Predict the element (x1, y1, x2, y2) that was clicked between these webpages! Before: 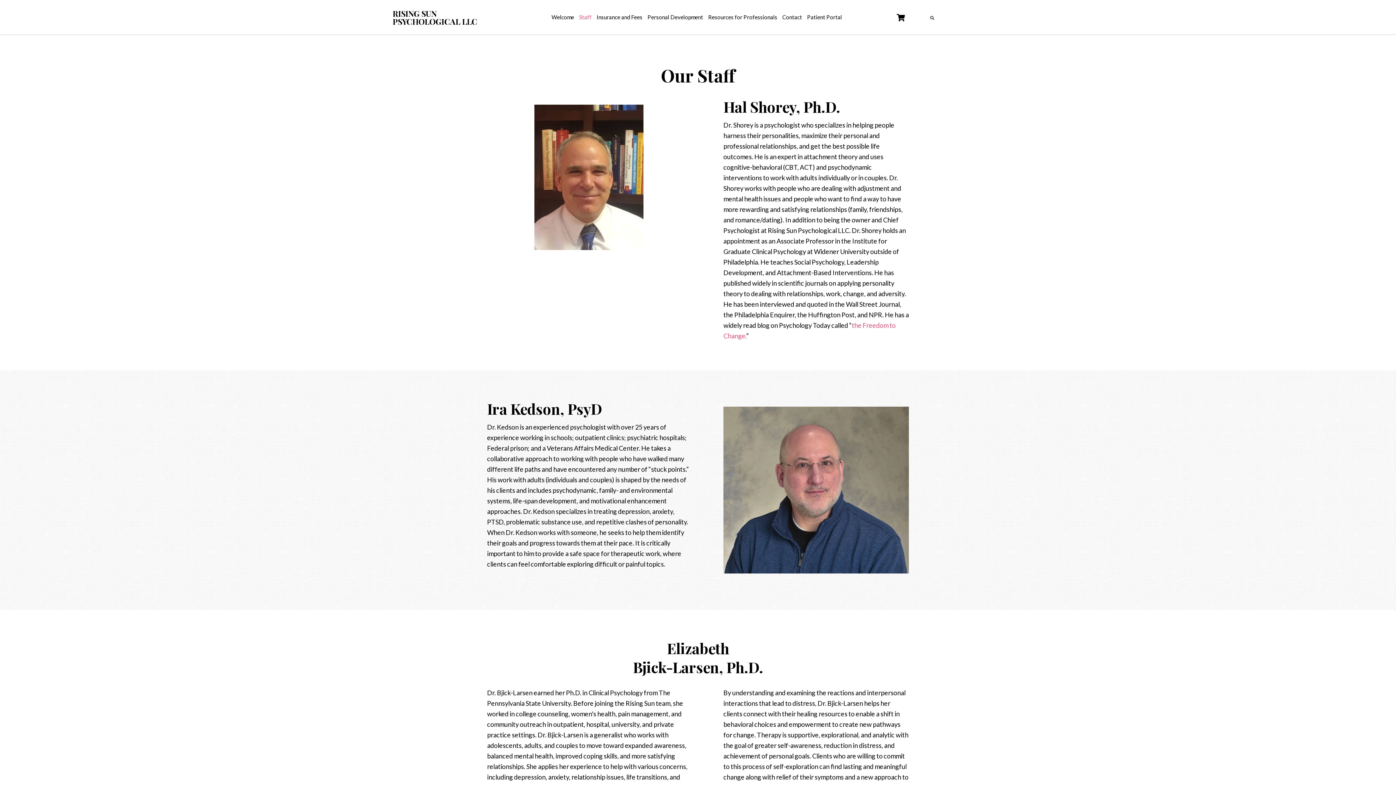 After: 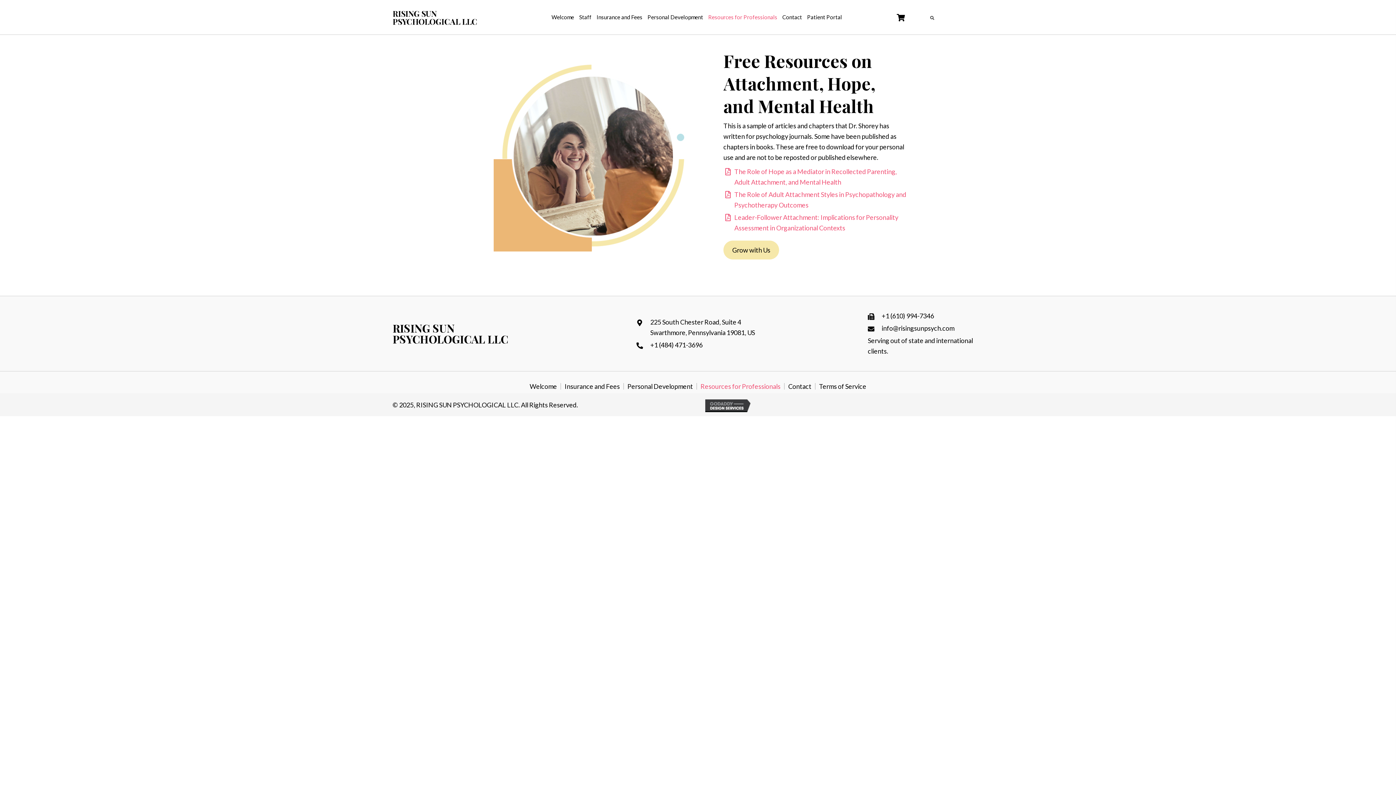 Action: bbox: (707, 10, 778, 23) label: Resources for Professionals